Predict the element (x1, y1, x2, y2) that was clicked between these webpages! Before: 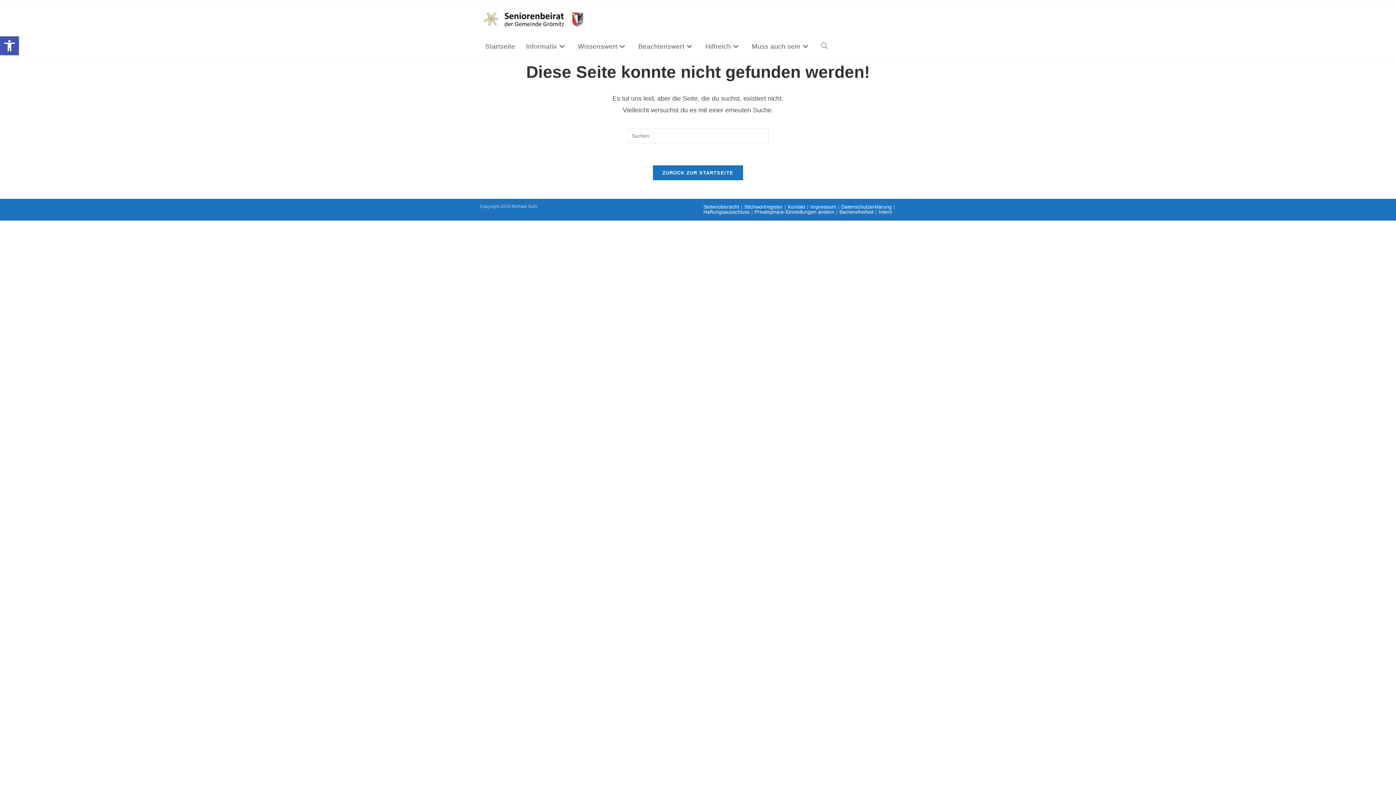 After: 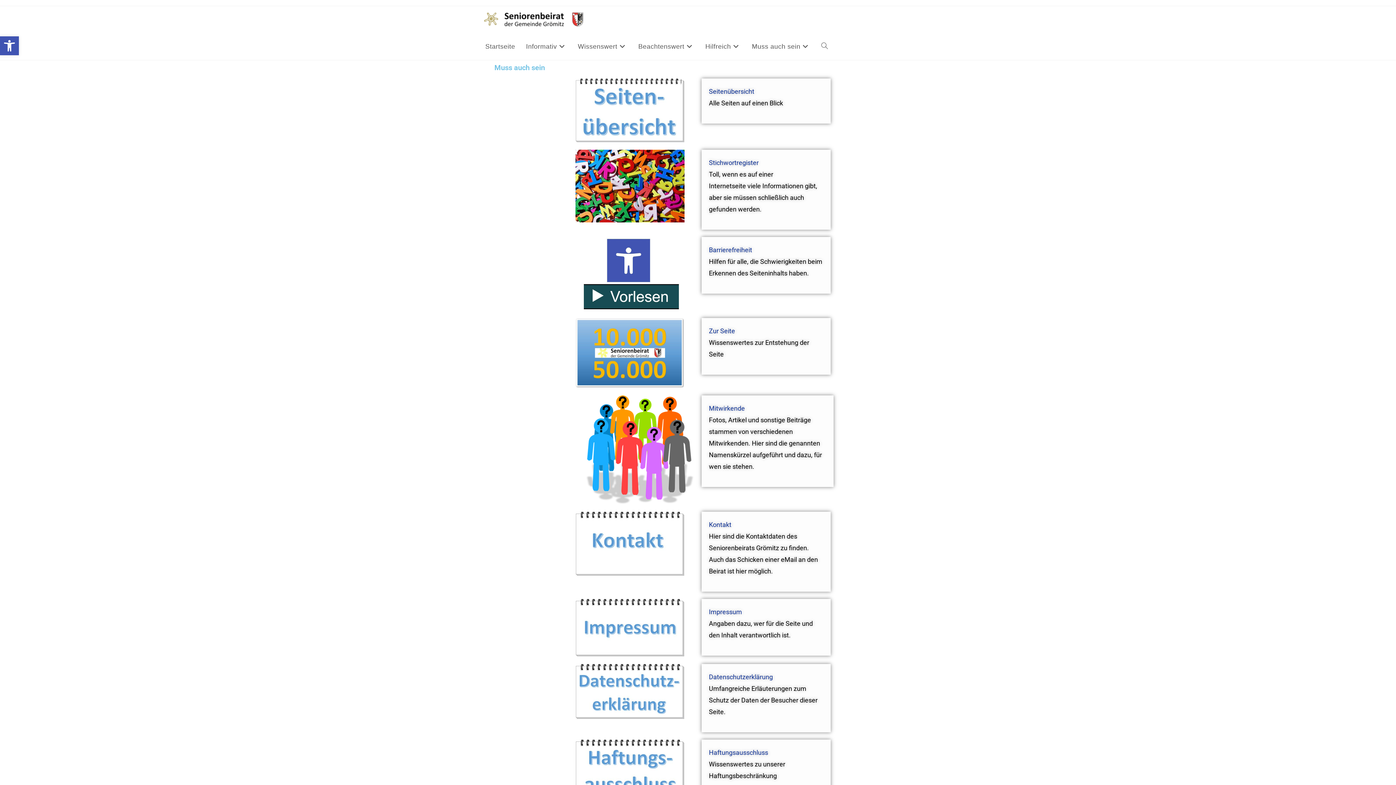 Action: bbox: (746, 33, 816, 60) label: Muss auch sein